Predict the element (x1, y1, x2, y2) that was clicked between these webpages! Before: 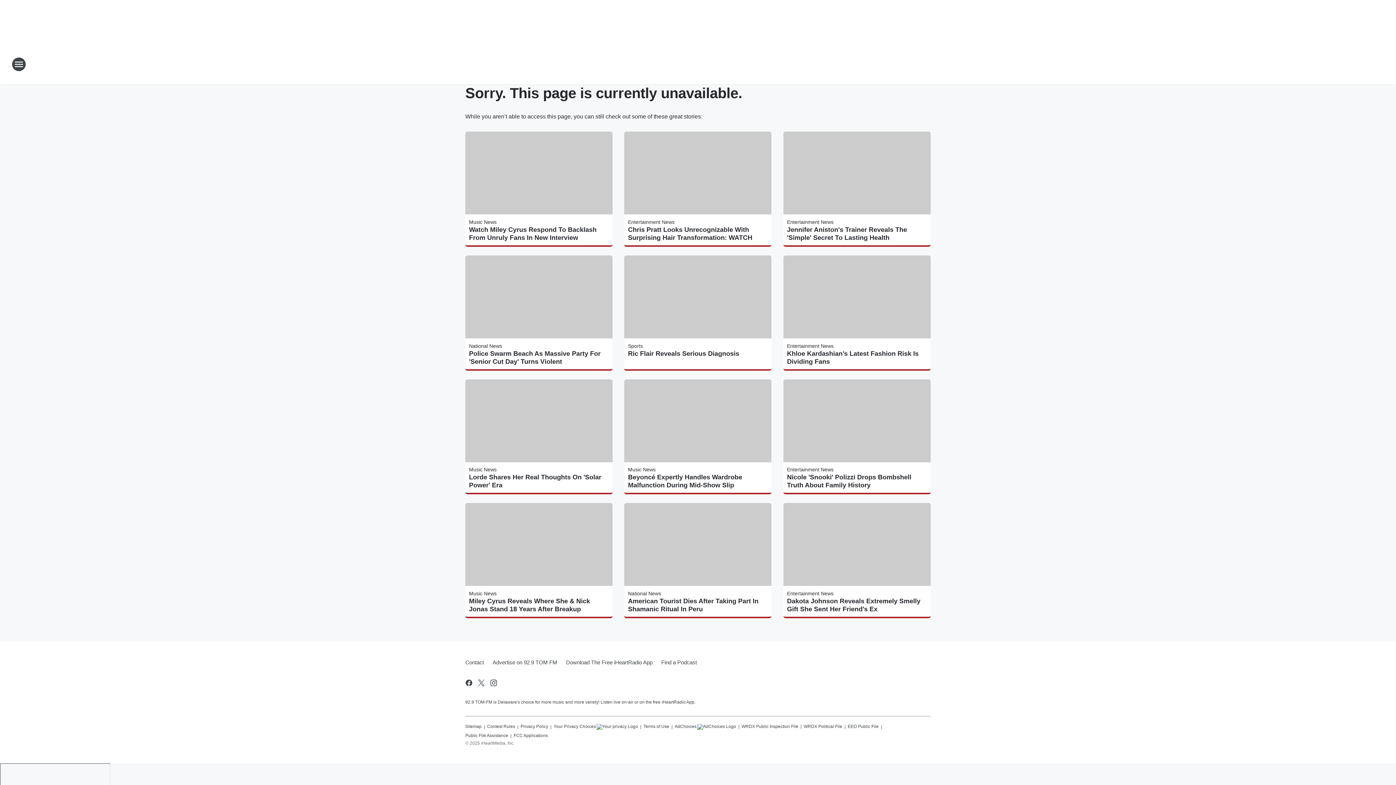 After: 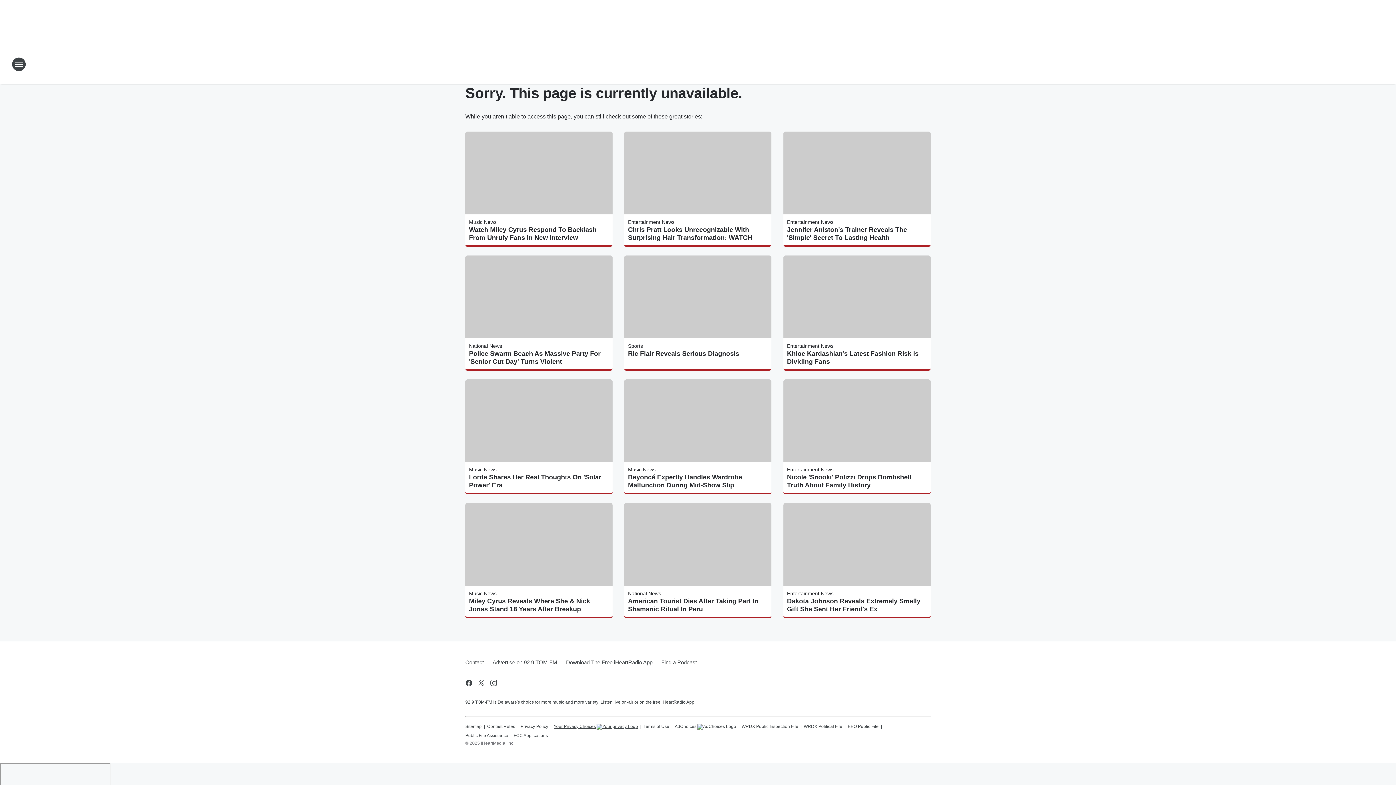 Action: bbox: (553, 721, 638, 730) label: Your Privacy Choices